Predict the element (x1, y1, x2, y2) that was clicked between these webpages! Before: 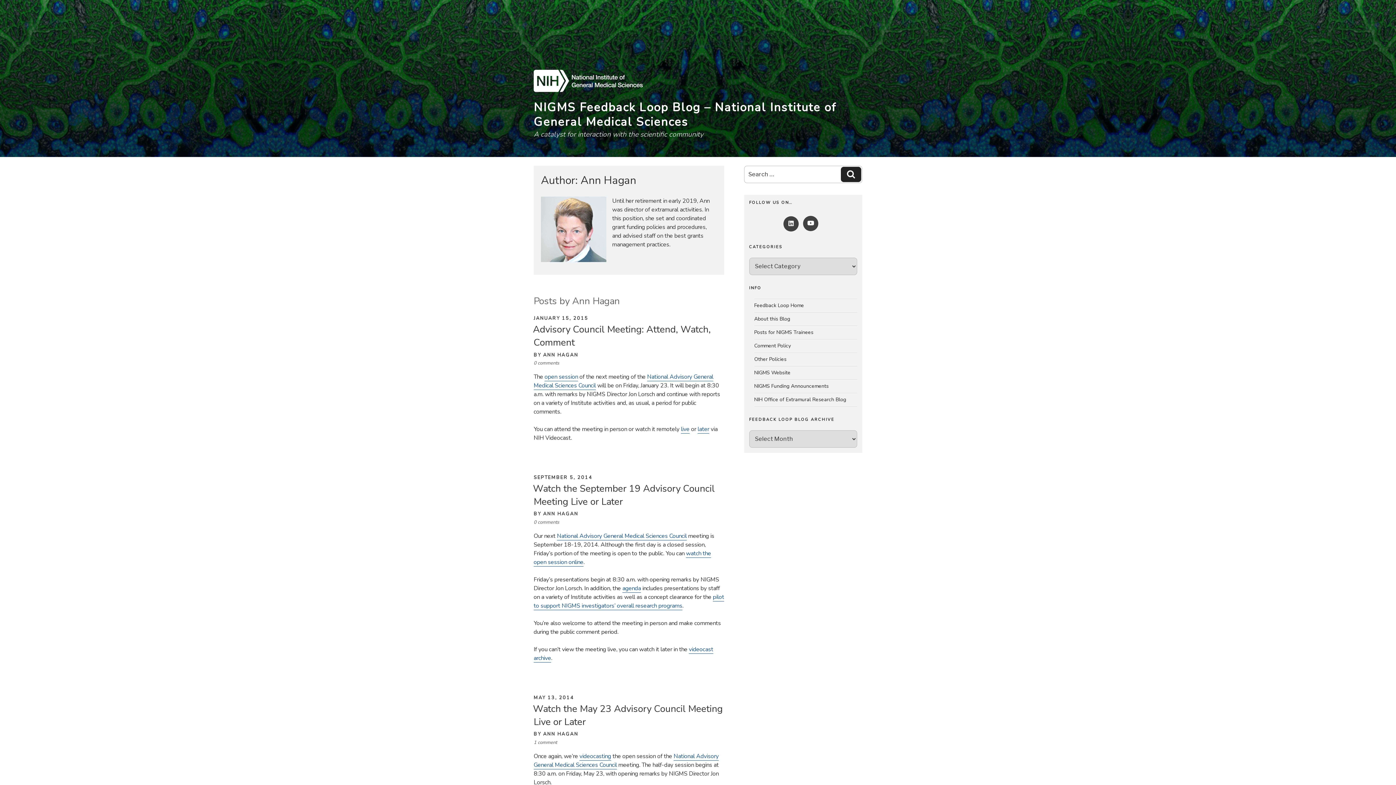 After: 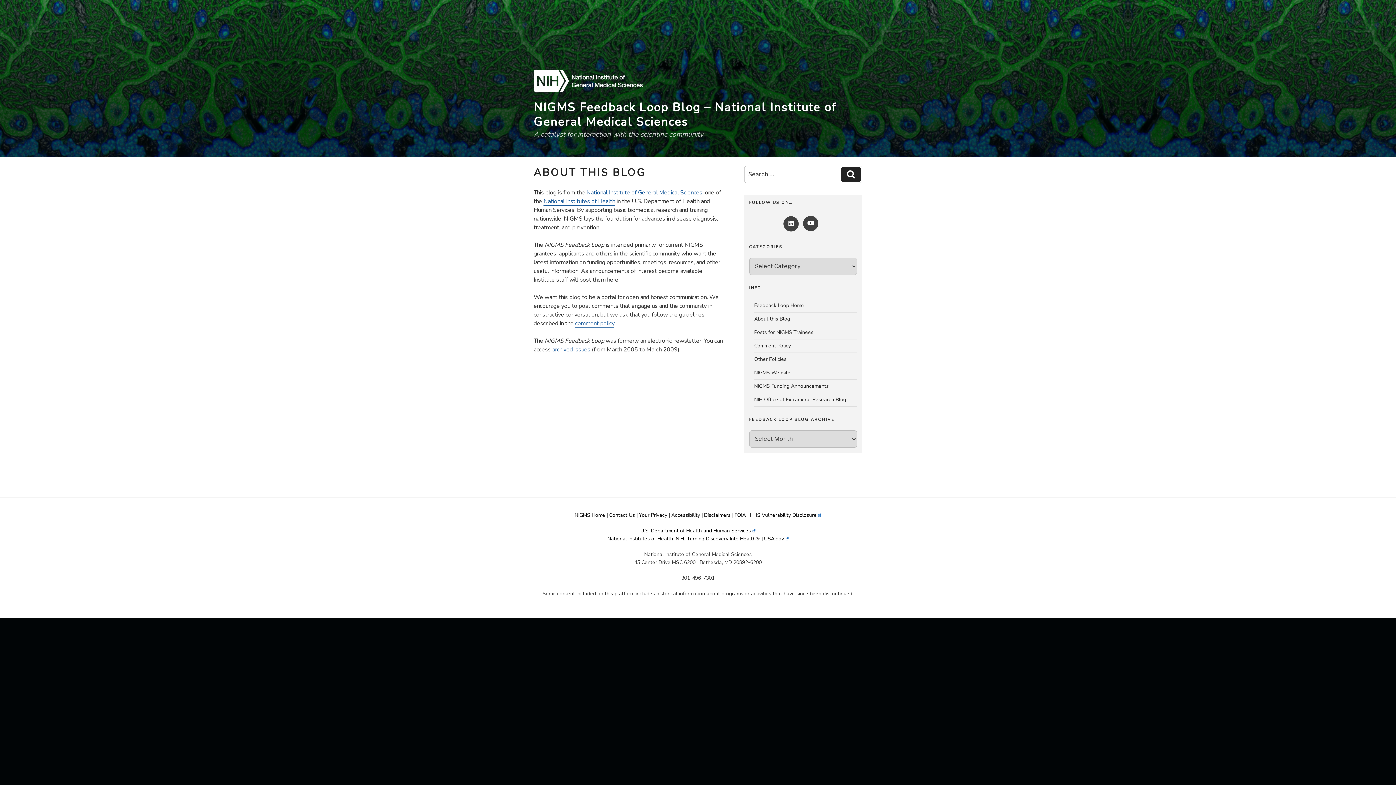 Action: label: About this Blog bbox: (754, 315, 790, 322)